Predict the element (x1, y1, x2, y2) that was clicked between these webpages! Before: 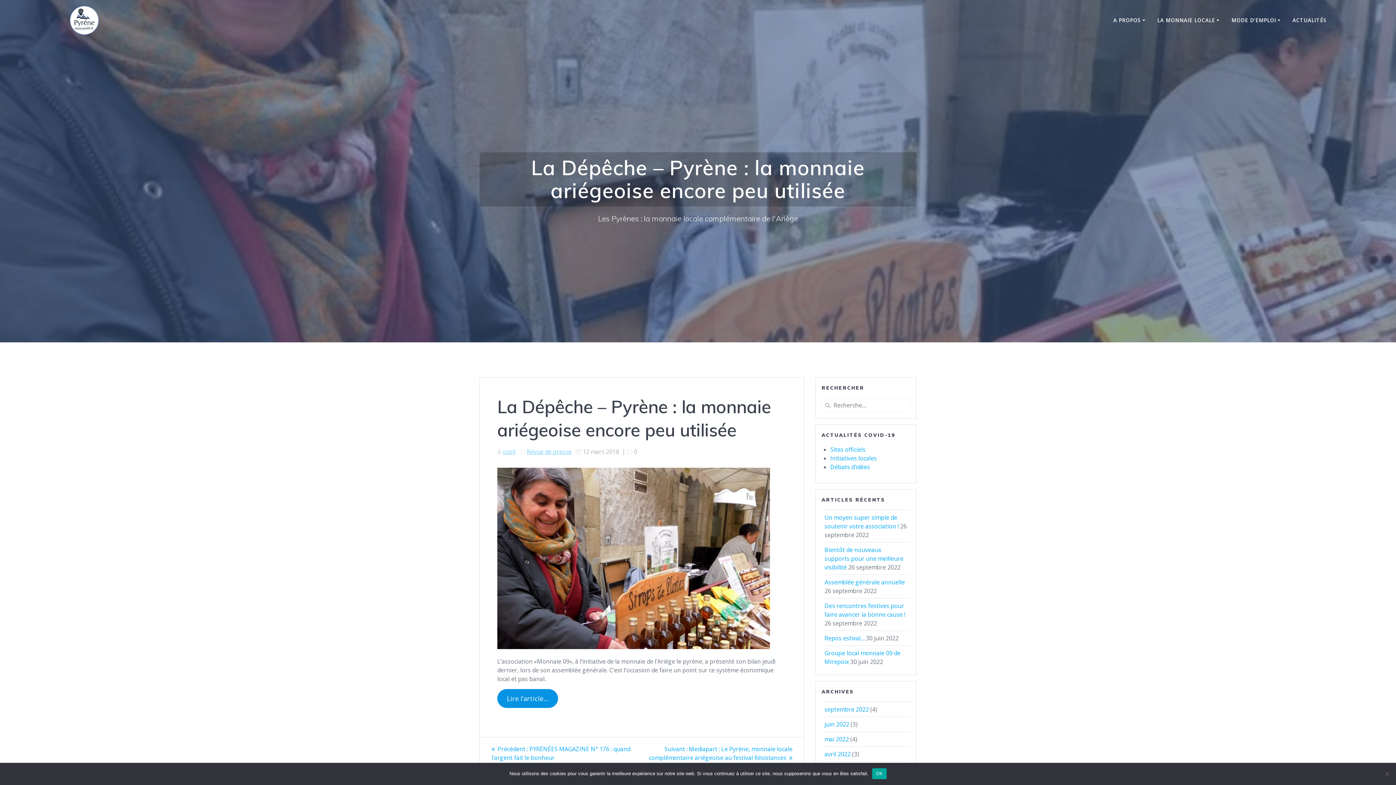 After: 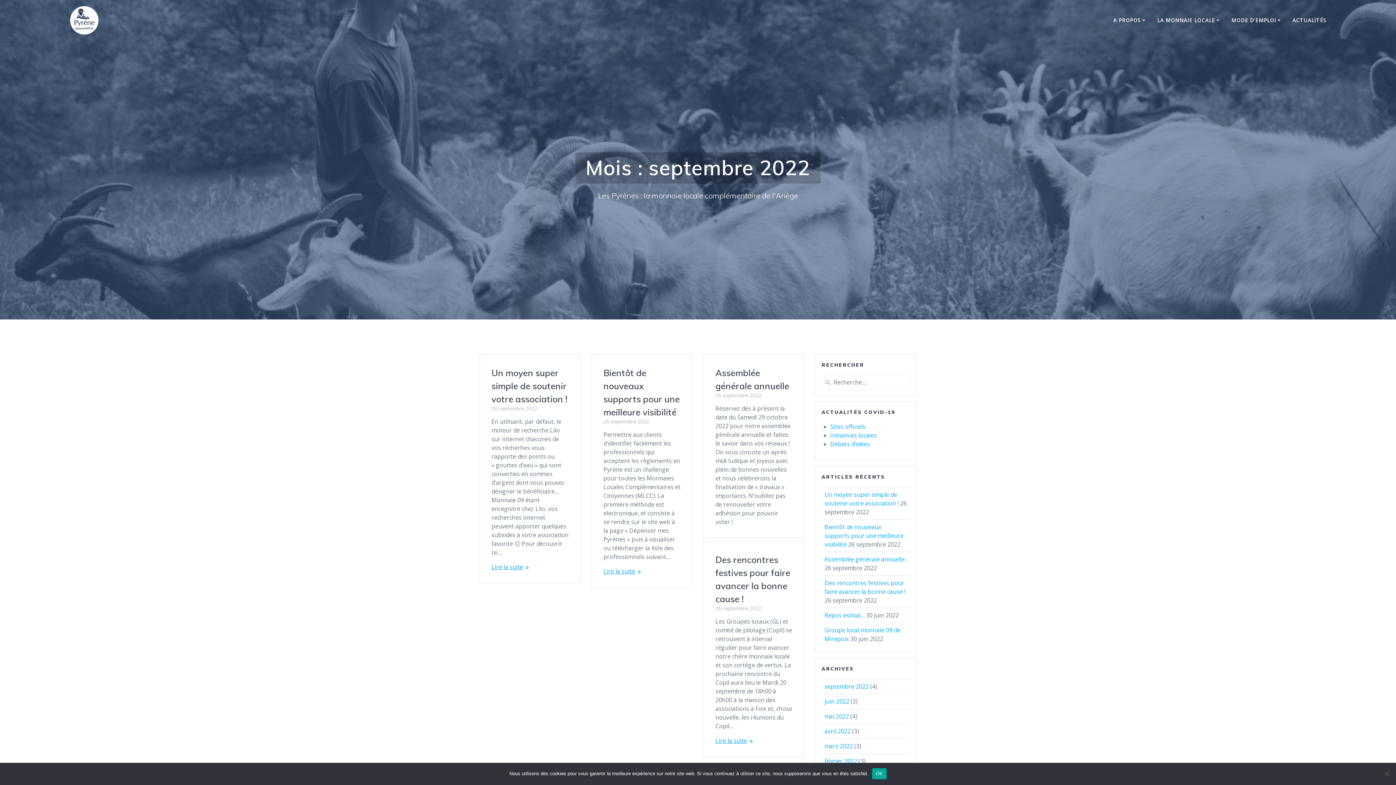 Action: label: septembre 2022 bbox: (824, 705, 869, 713)